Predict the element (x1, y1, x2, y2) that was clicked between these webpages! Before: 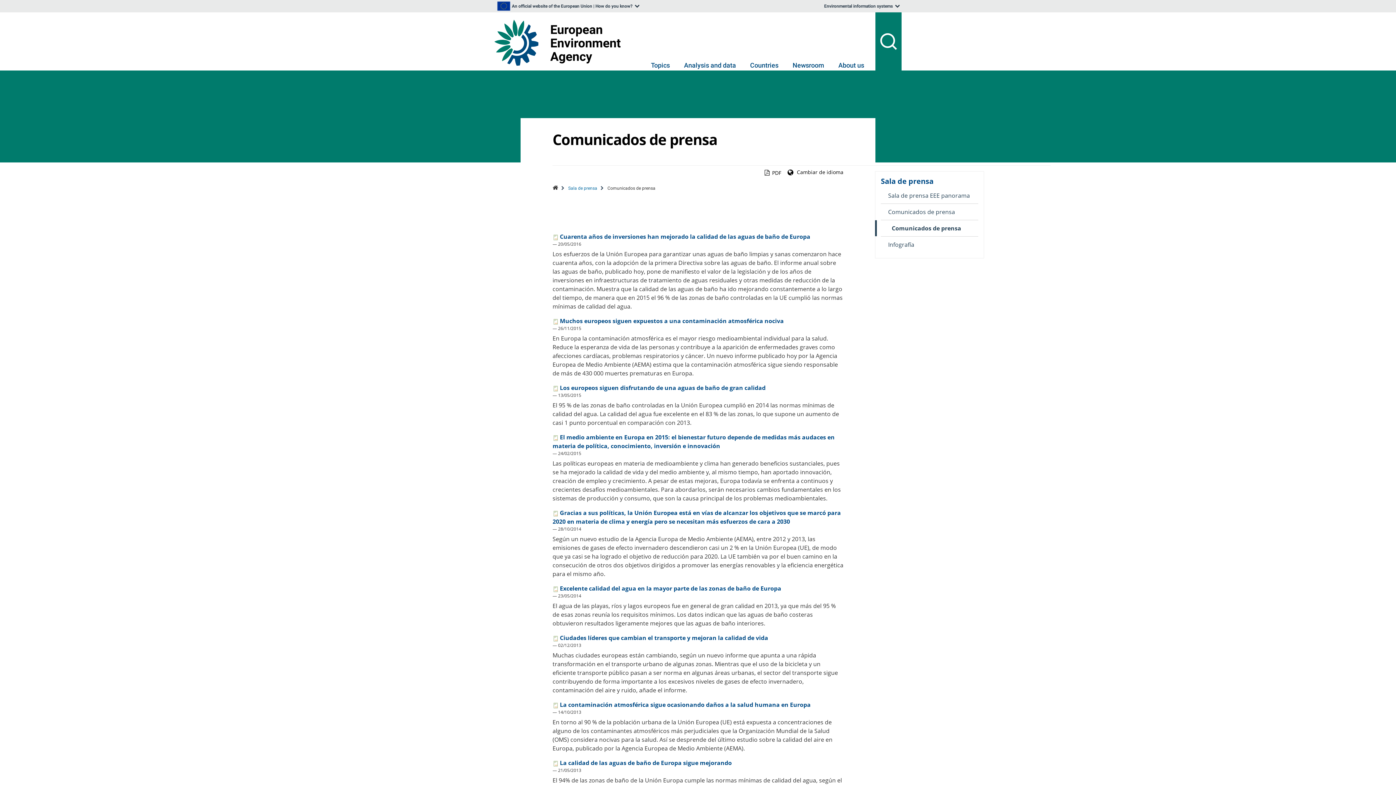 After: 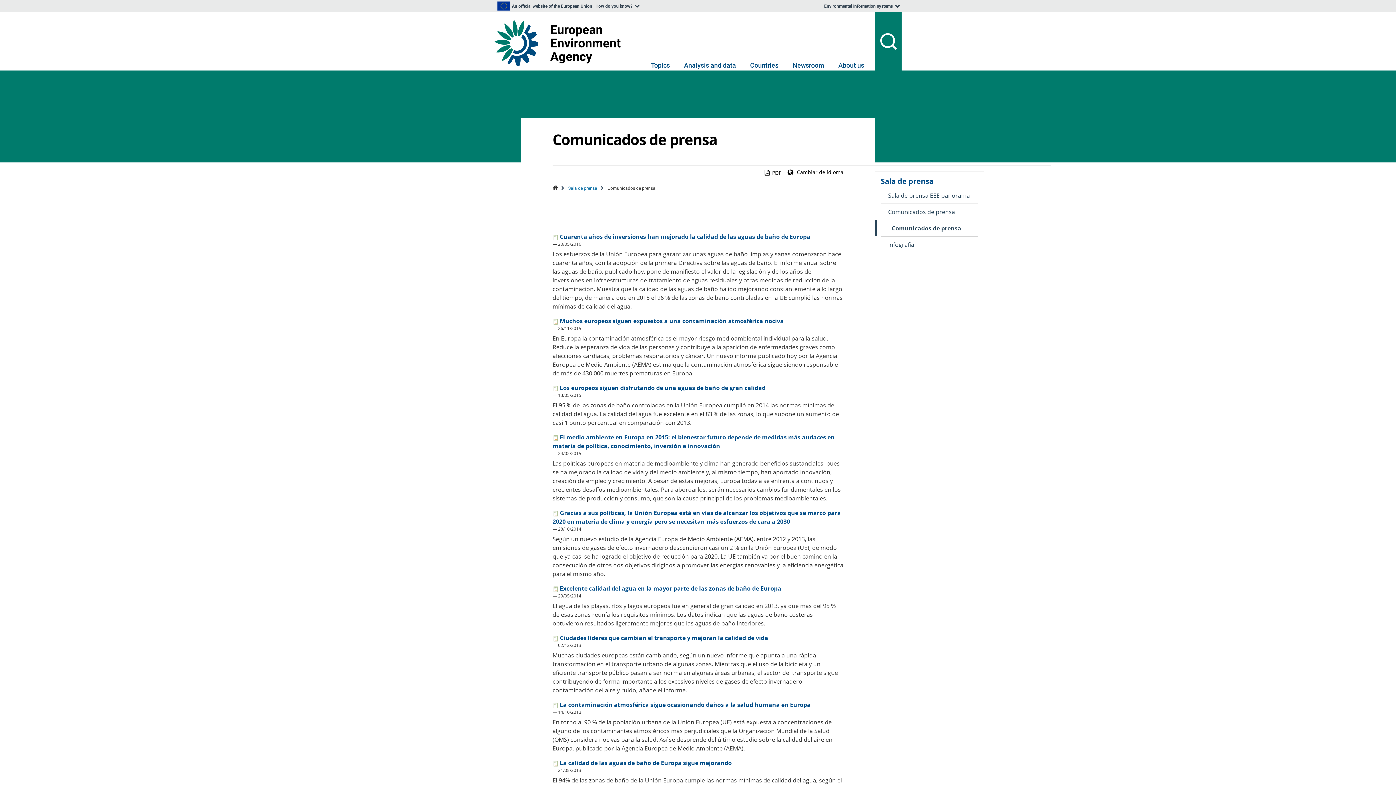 Action: label: Comunicados de prensa bbox: (881, 220, 978, 236)